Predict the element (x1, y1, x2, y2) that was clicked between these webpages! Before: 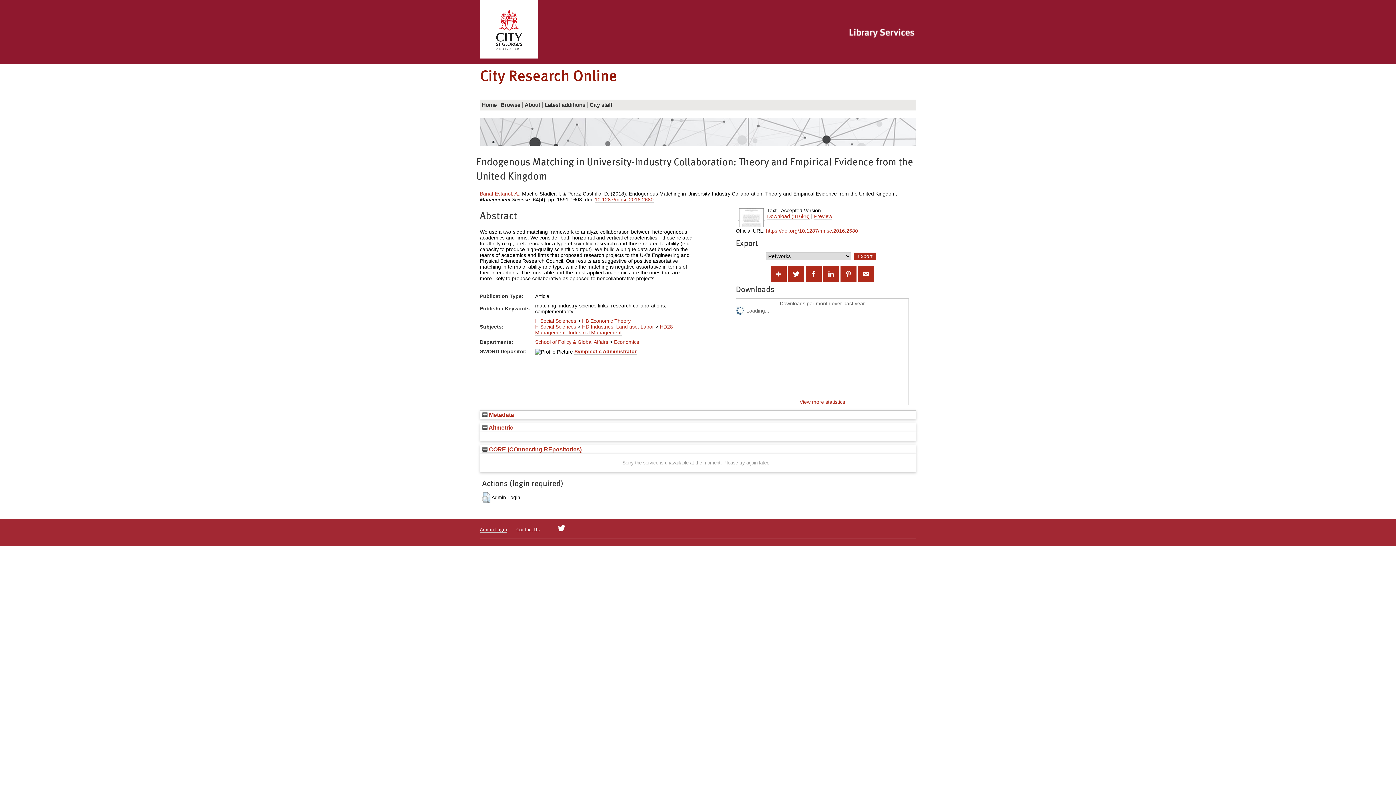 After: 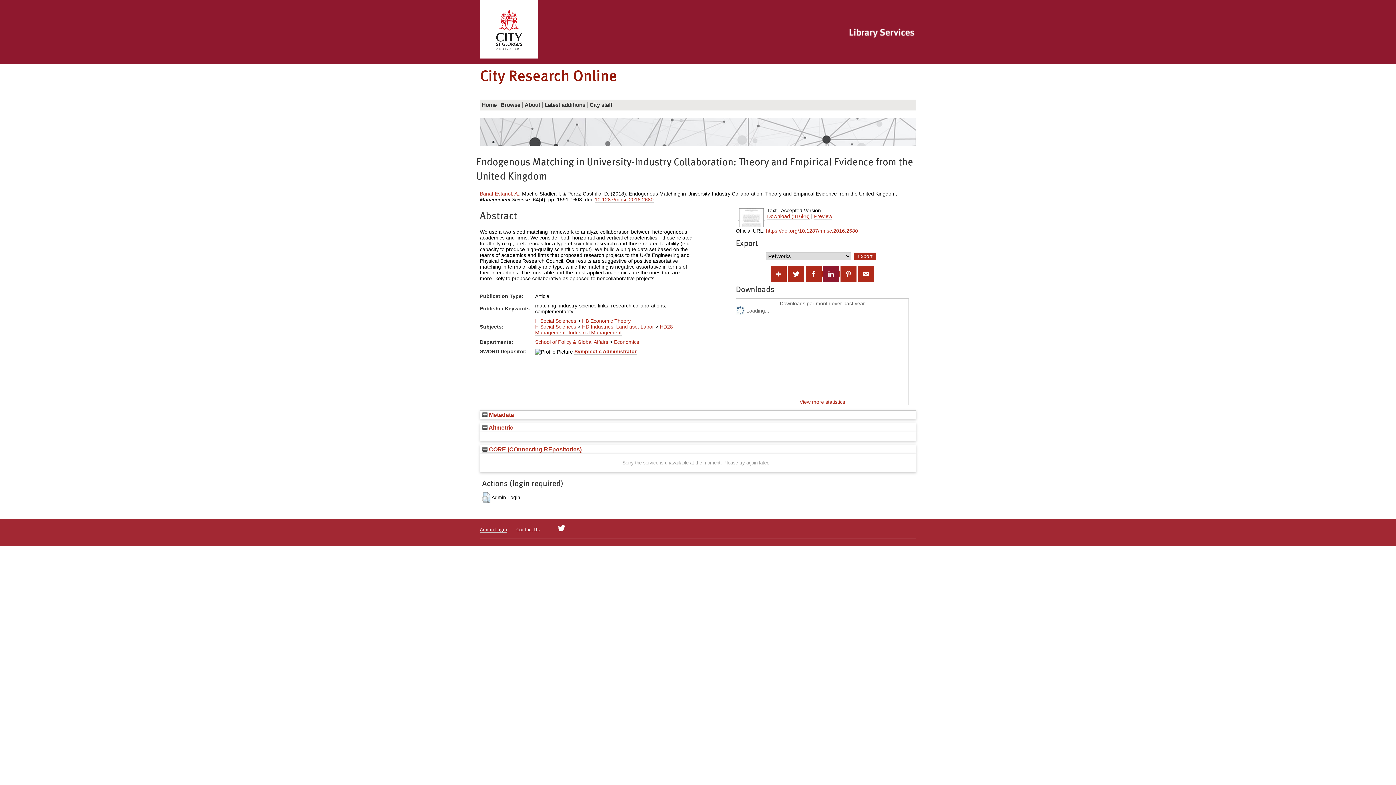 Action: bbox: (822, 270, 840, 276)